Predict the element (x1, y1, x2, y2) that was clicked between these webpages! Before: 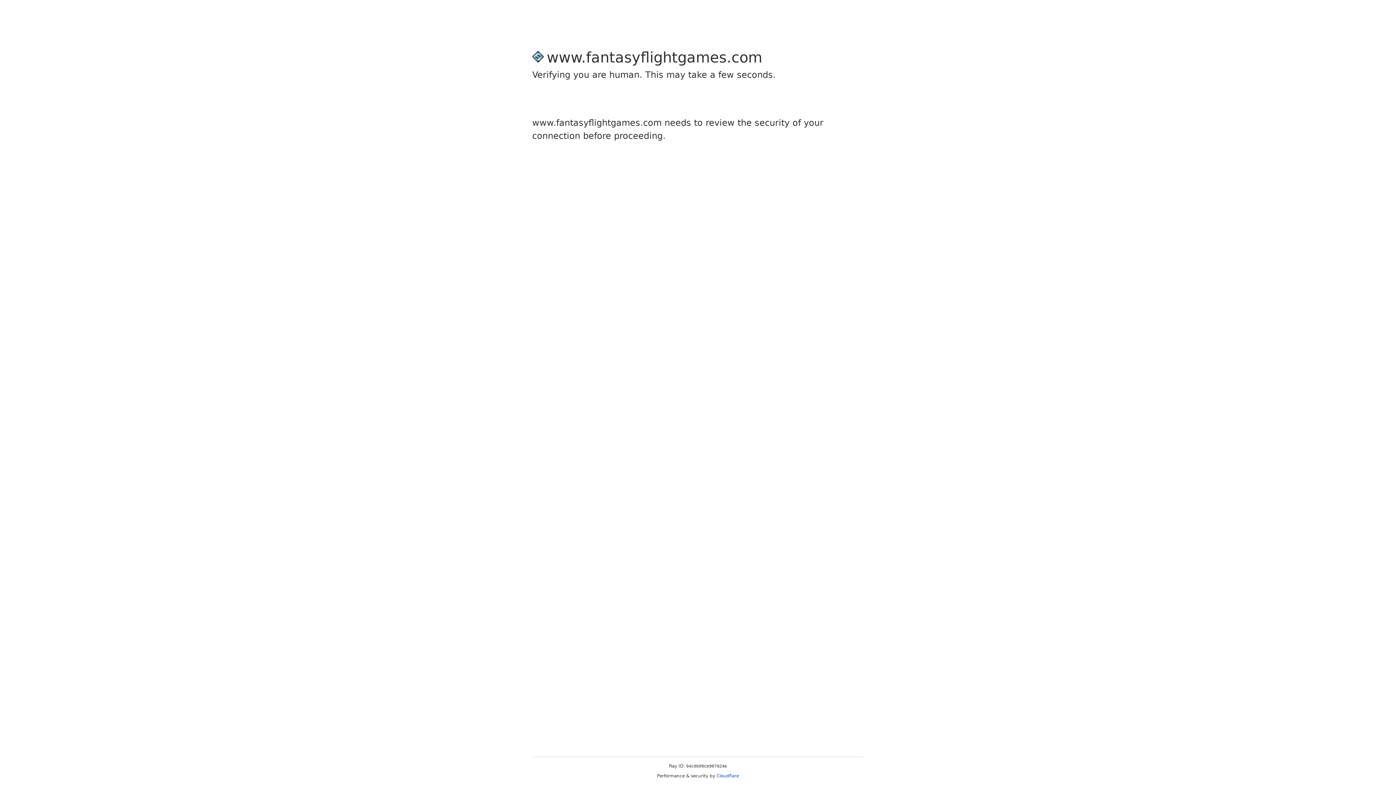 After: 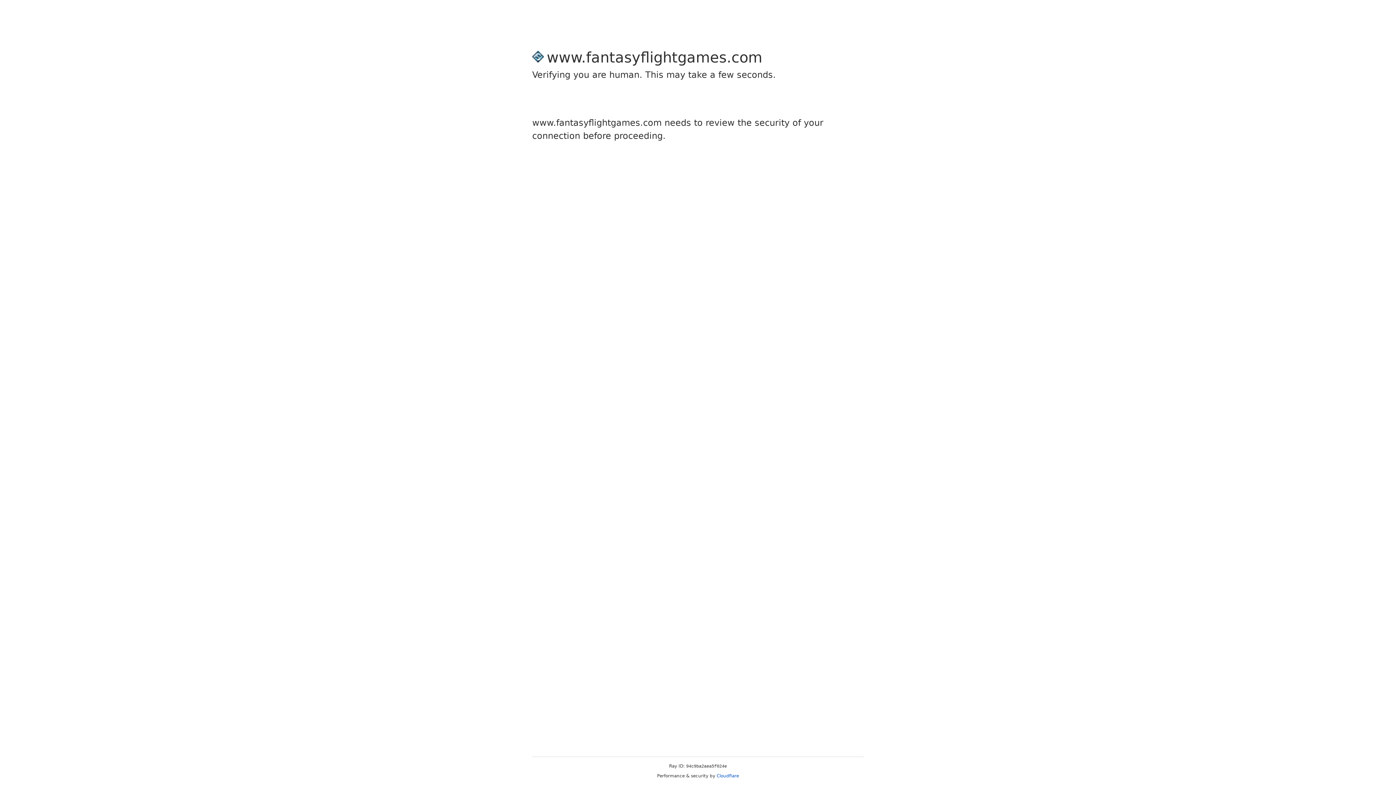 Action: label: Cloudflare bbox: (716, 773, 739, 778)